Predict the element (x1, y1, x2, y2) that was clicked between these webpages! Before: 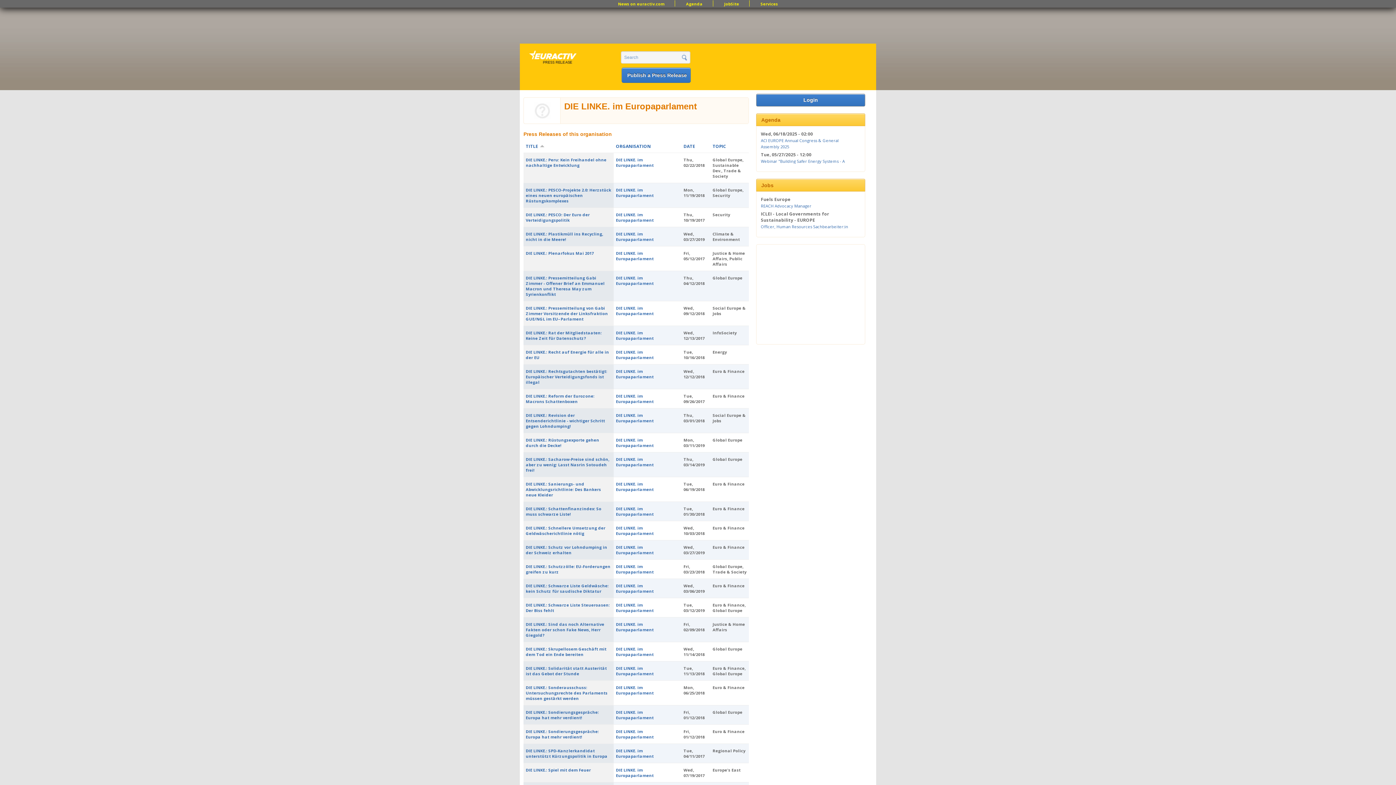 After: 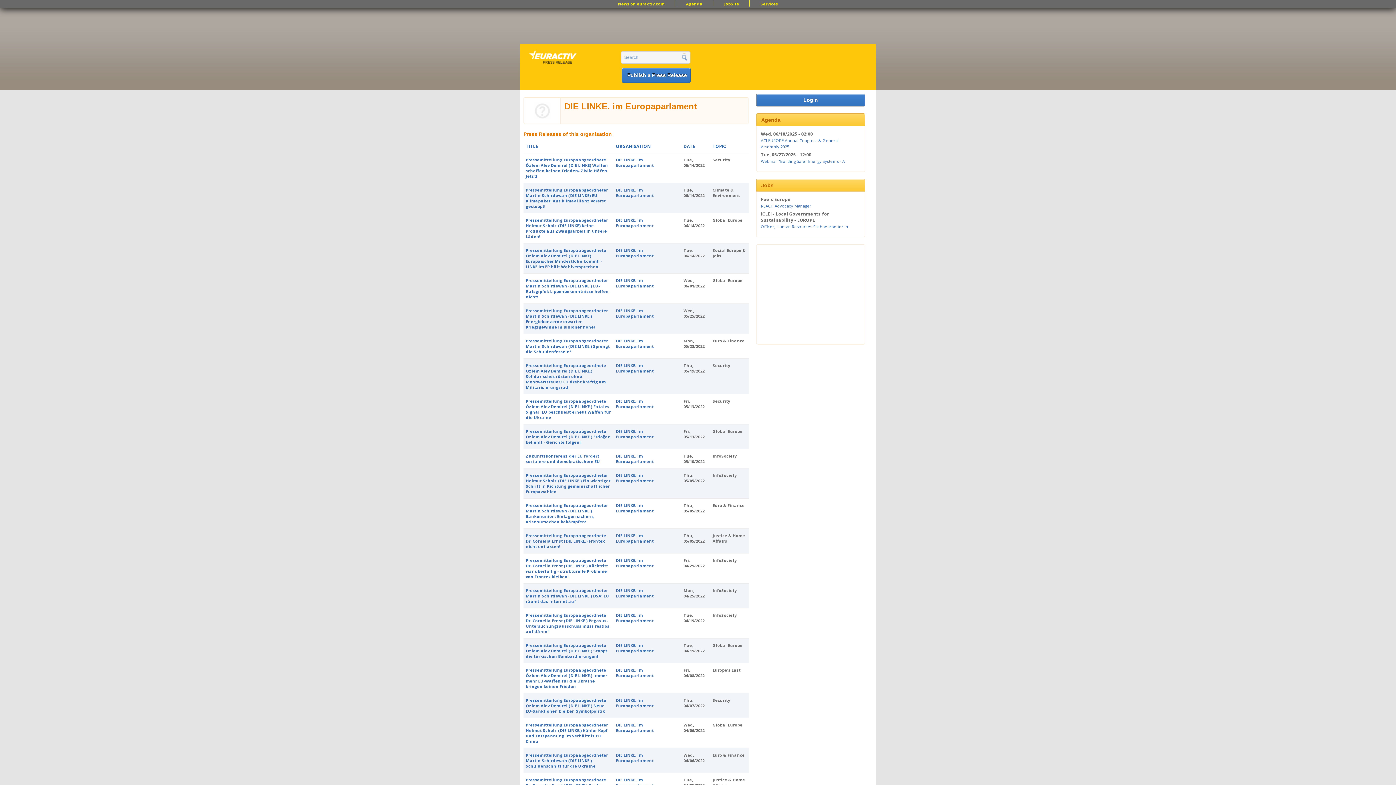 Action: label: DIE LINKE. im Europaparlament bbox: (616, 456, 653, 467)